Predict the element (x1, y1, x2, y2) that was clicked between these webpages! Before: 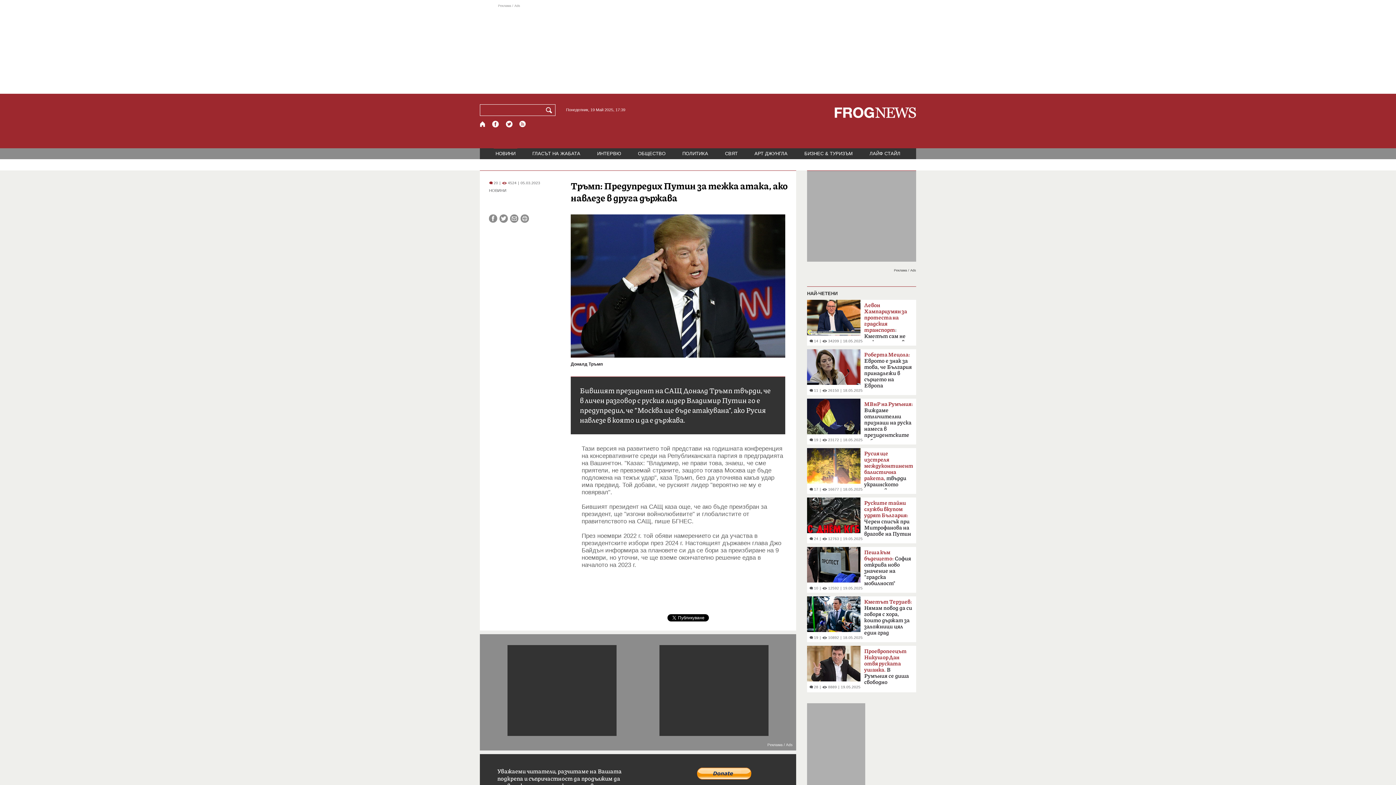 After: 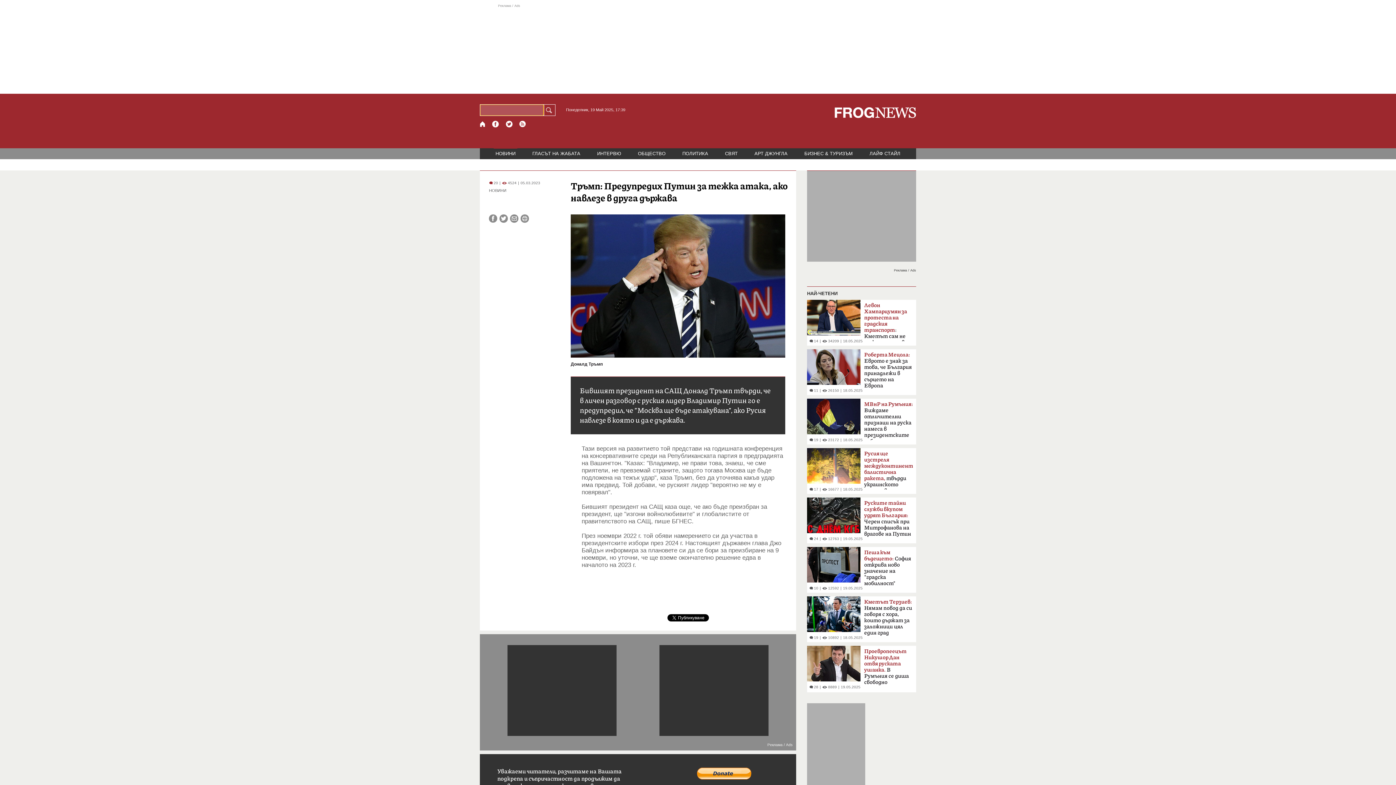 Action: bbox: (545, 104, 555, 115) label: Търси